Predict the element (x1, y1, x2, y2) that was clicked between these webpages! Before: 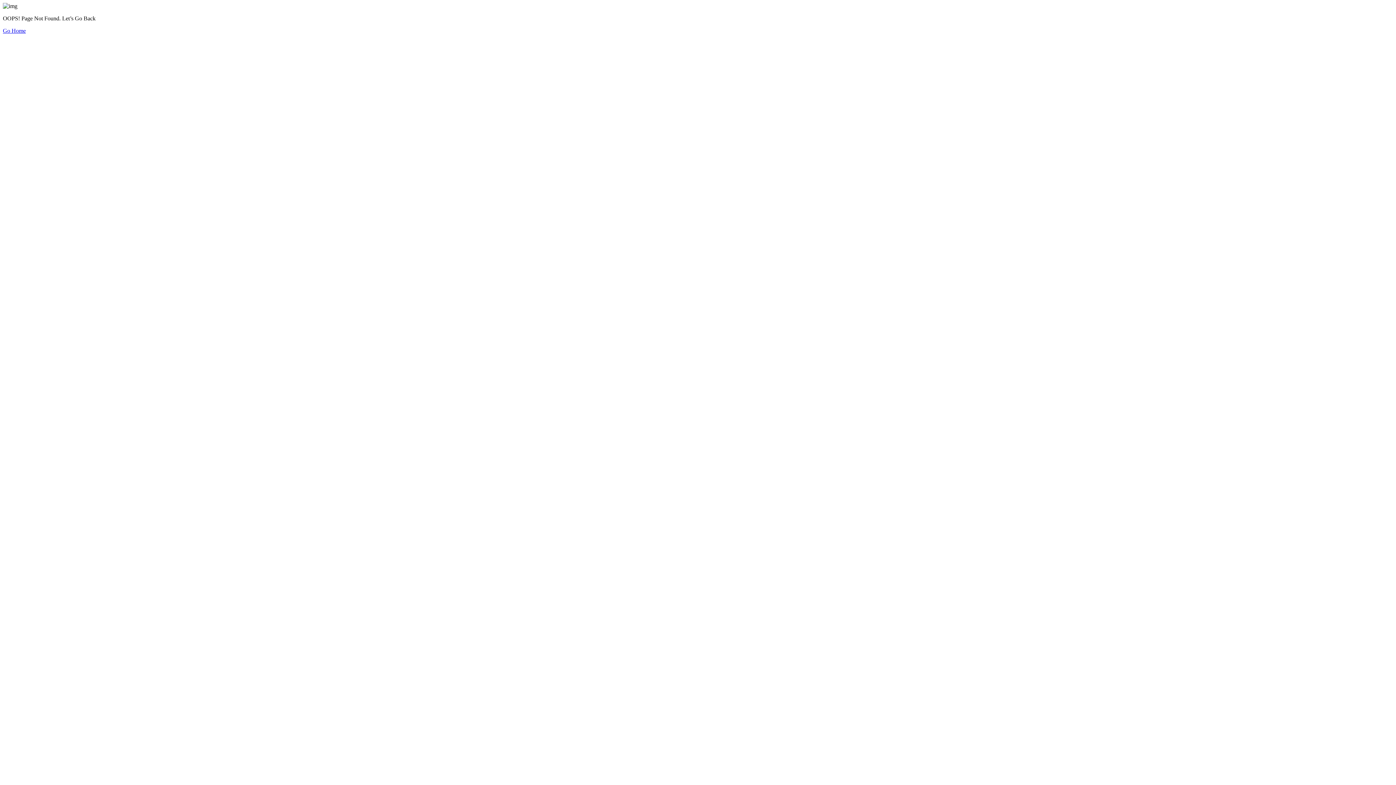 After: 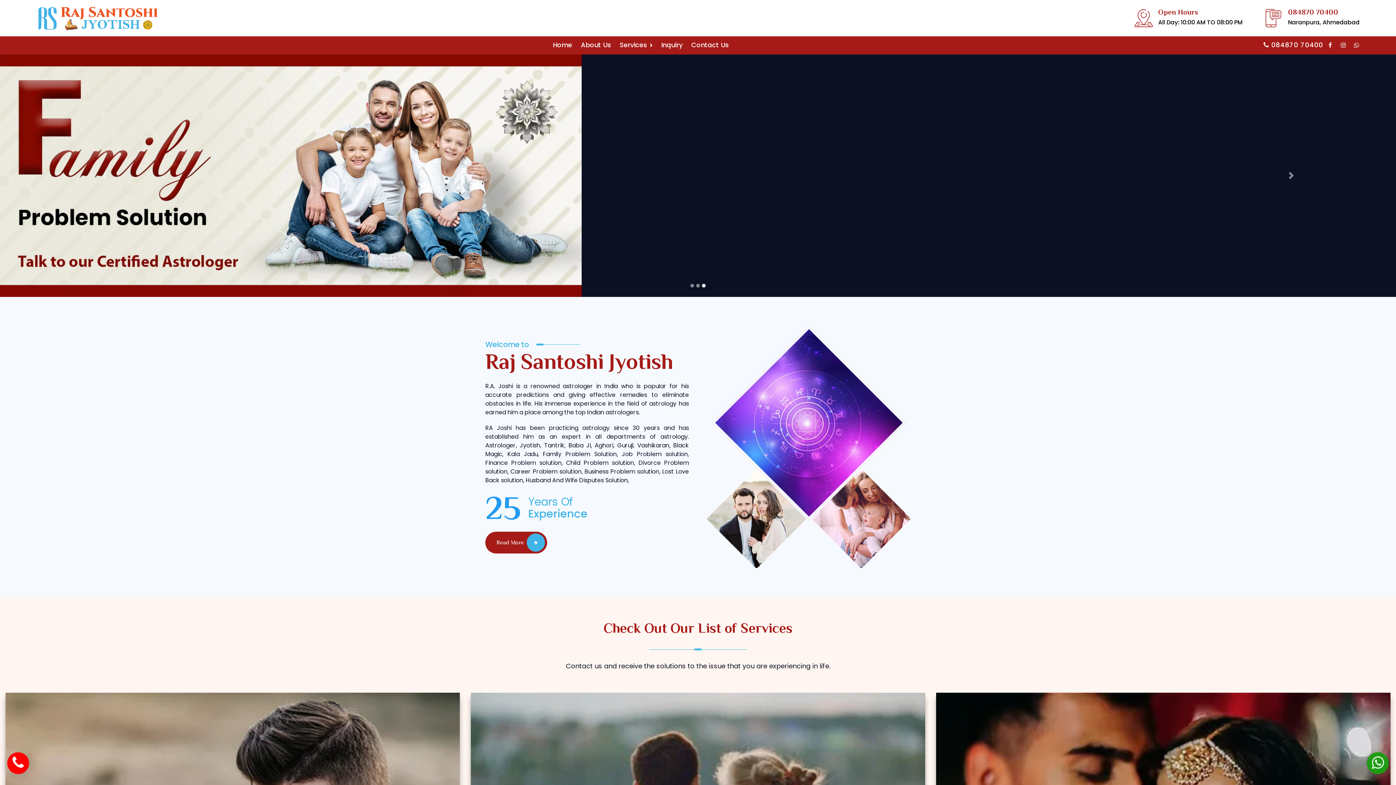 Action: bbox: (2, 27, 25, 33) label: Go Home